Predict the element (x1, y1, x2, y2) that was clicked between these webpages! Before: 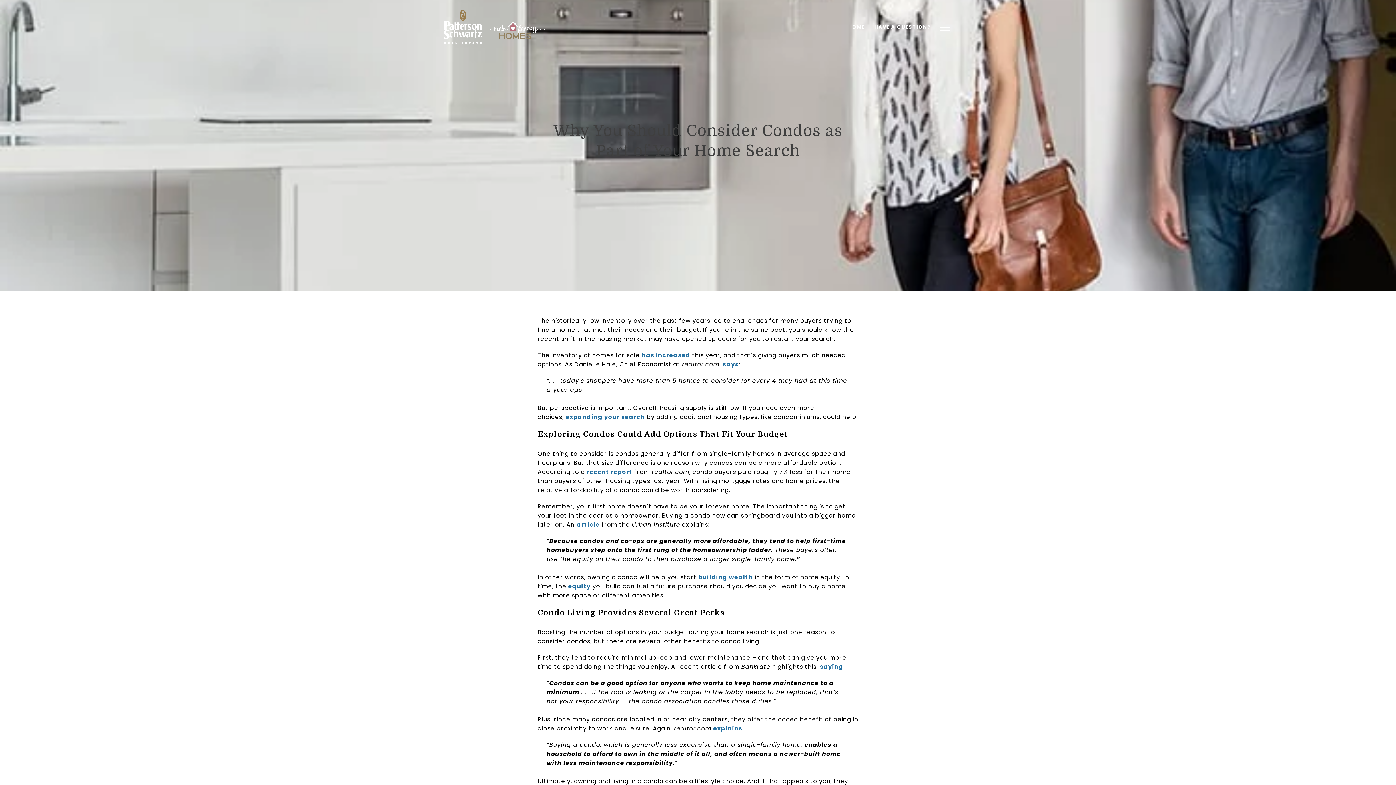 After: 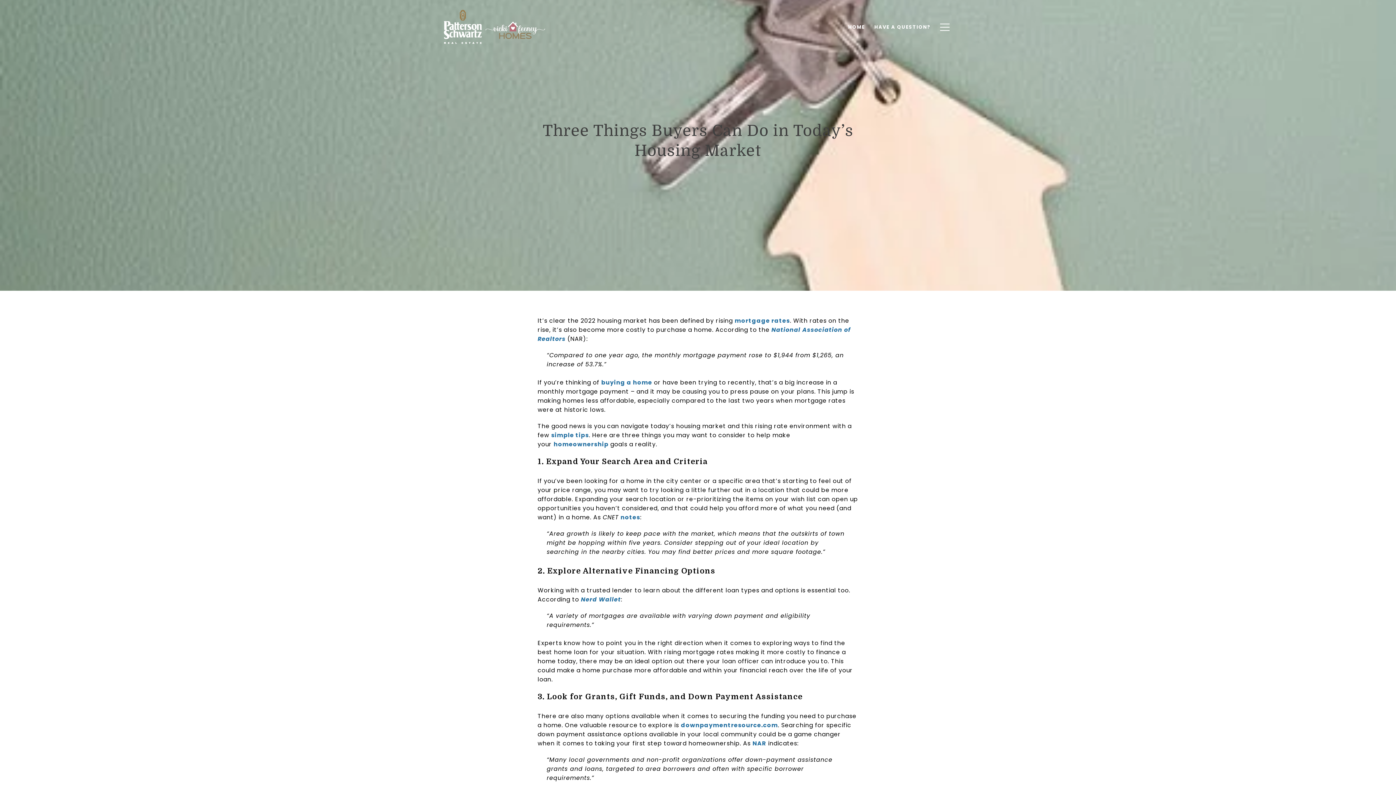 Action: label: expanding your search bbox: (565, 413, 645, 421)